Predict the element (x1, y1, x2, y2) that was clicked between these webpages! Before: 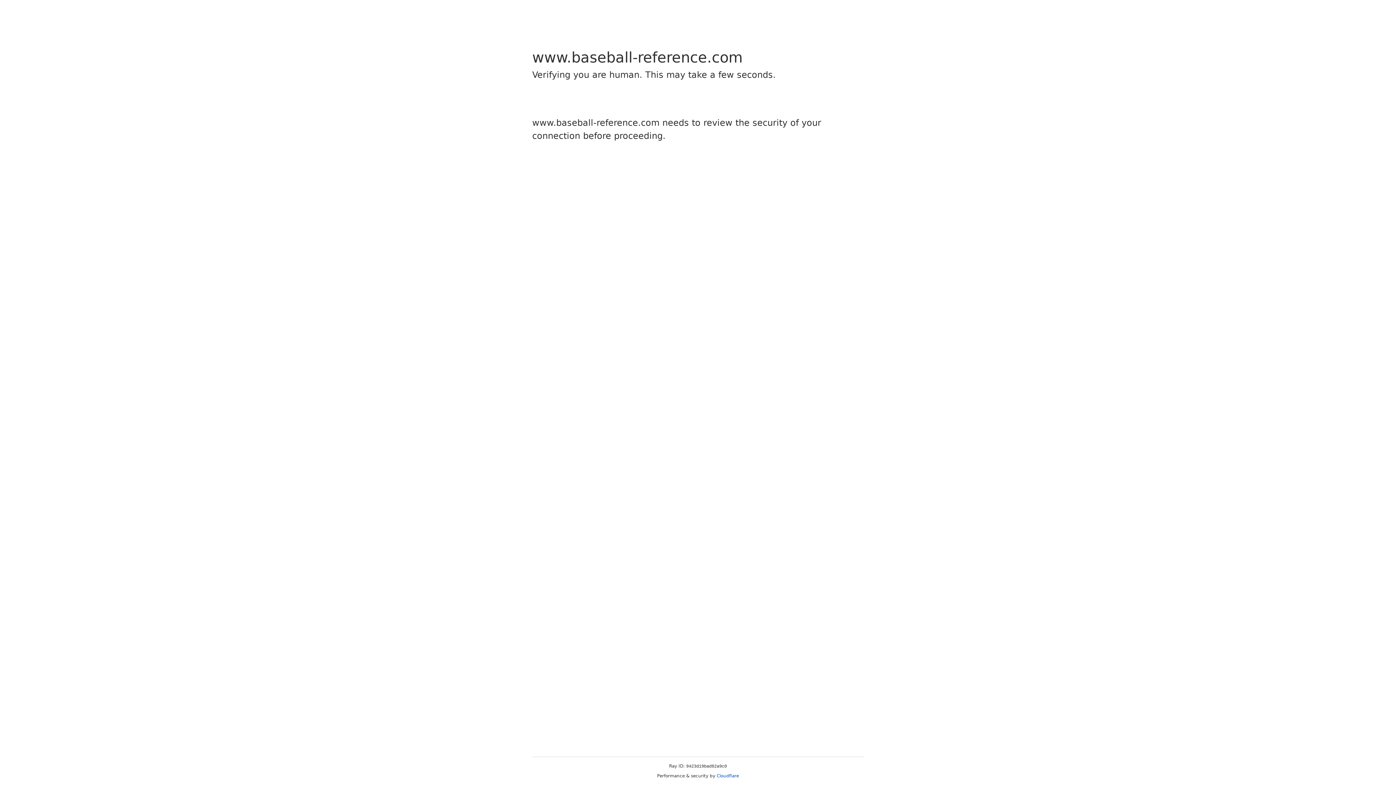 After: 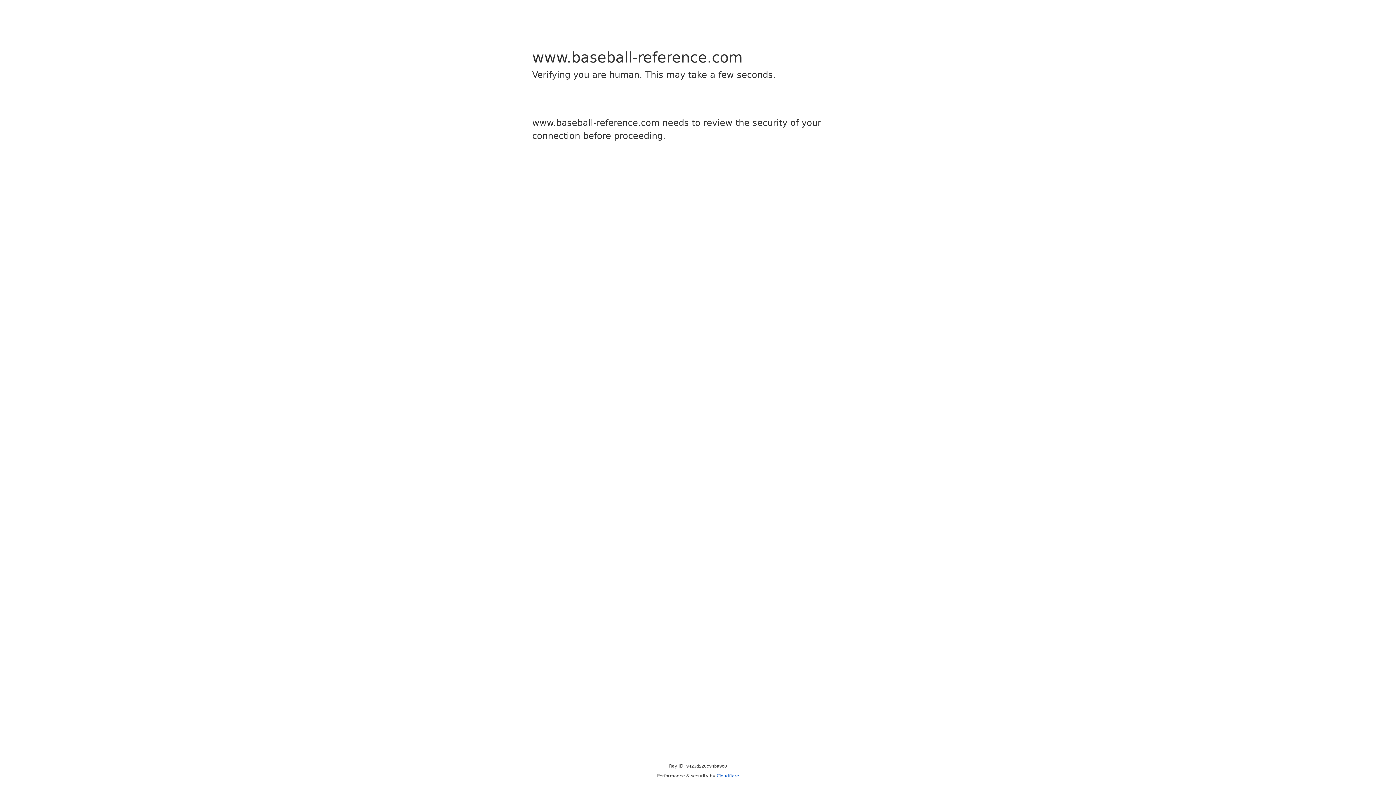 Action: label: Cloudflare bbox: (716, 773, 739, 778)